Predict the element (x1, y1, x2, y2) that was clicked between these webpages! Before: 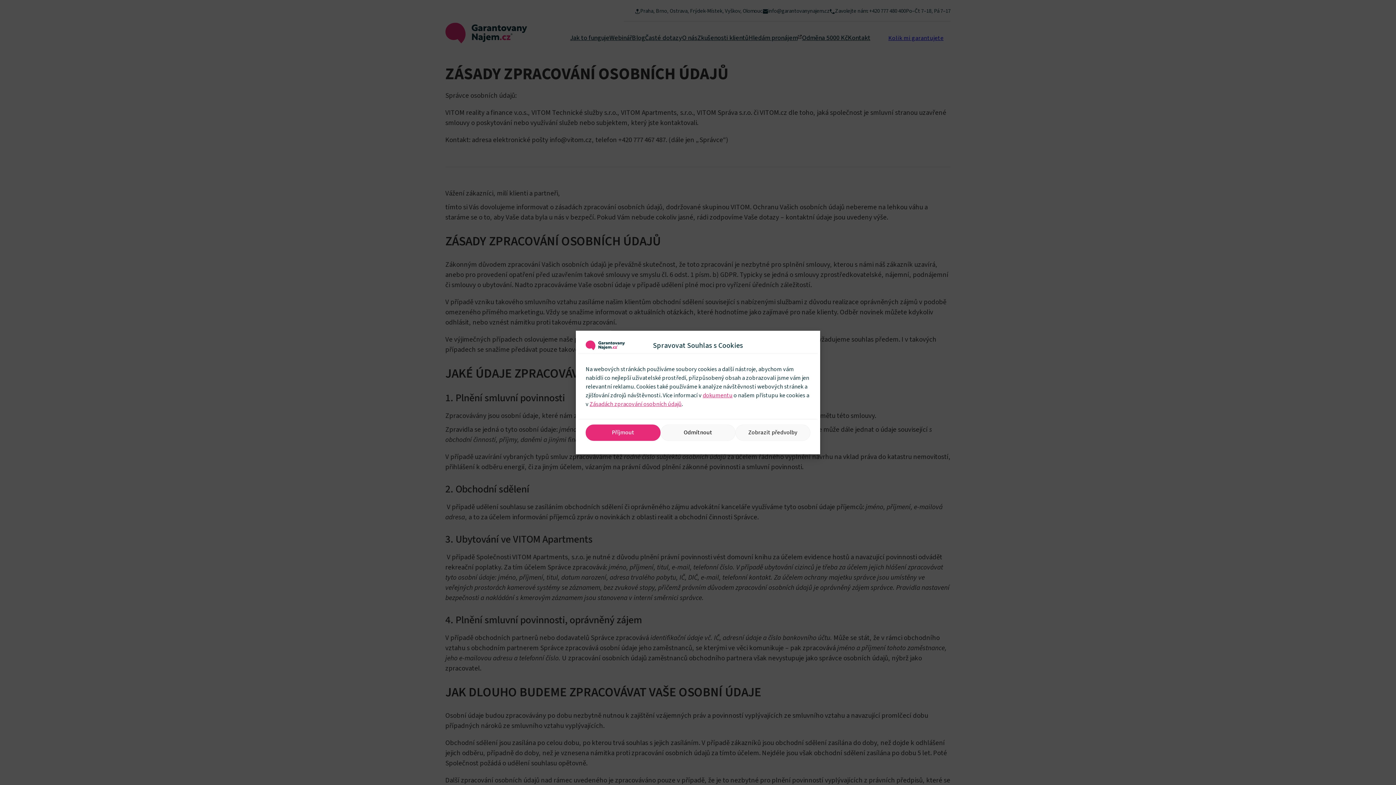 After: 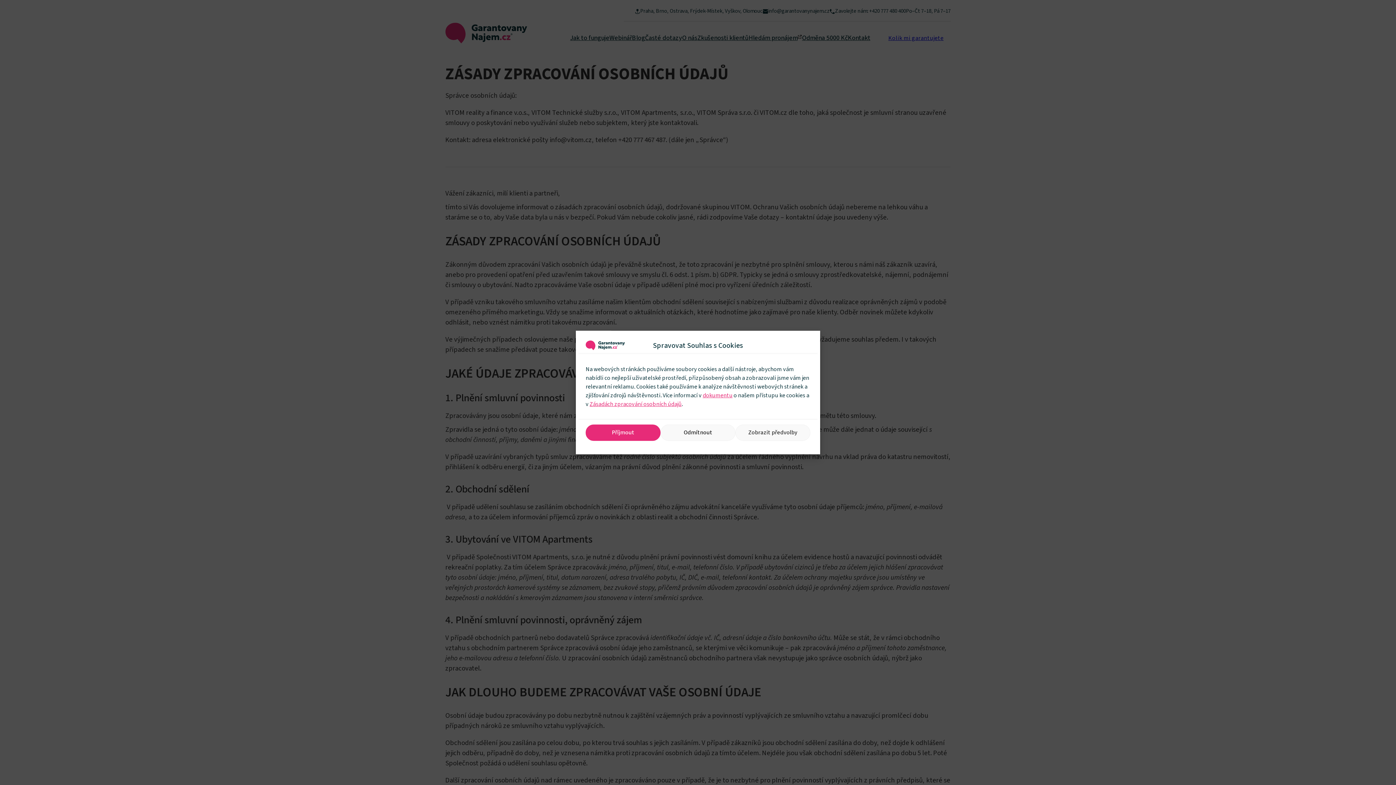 Action: label: Zásadách zpracování osobních údajů bbox: (589, 399, 681, 408)